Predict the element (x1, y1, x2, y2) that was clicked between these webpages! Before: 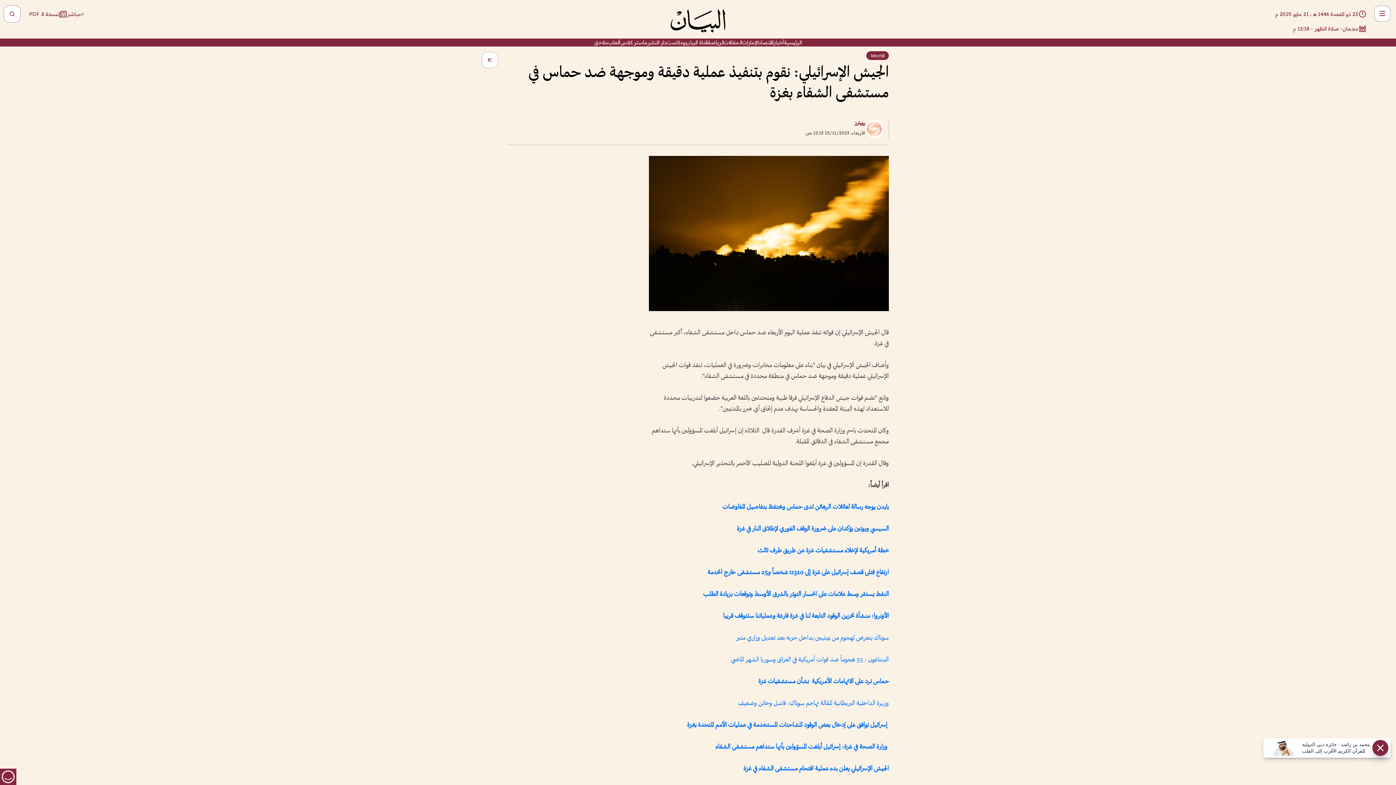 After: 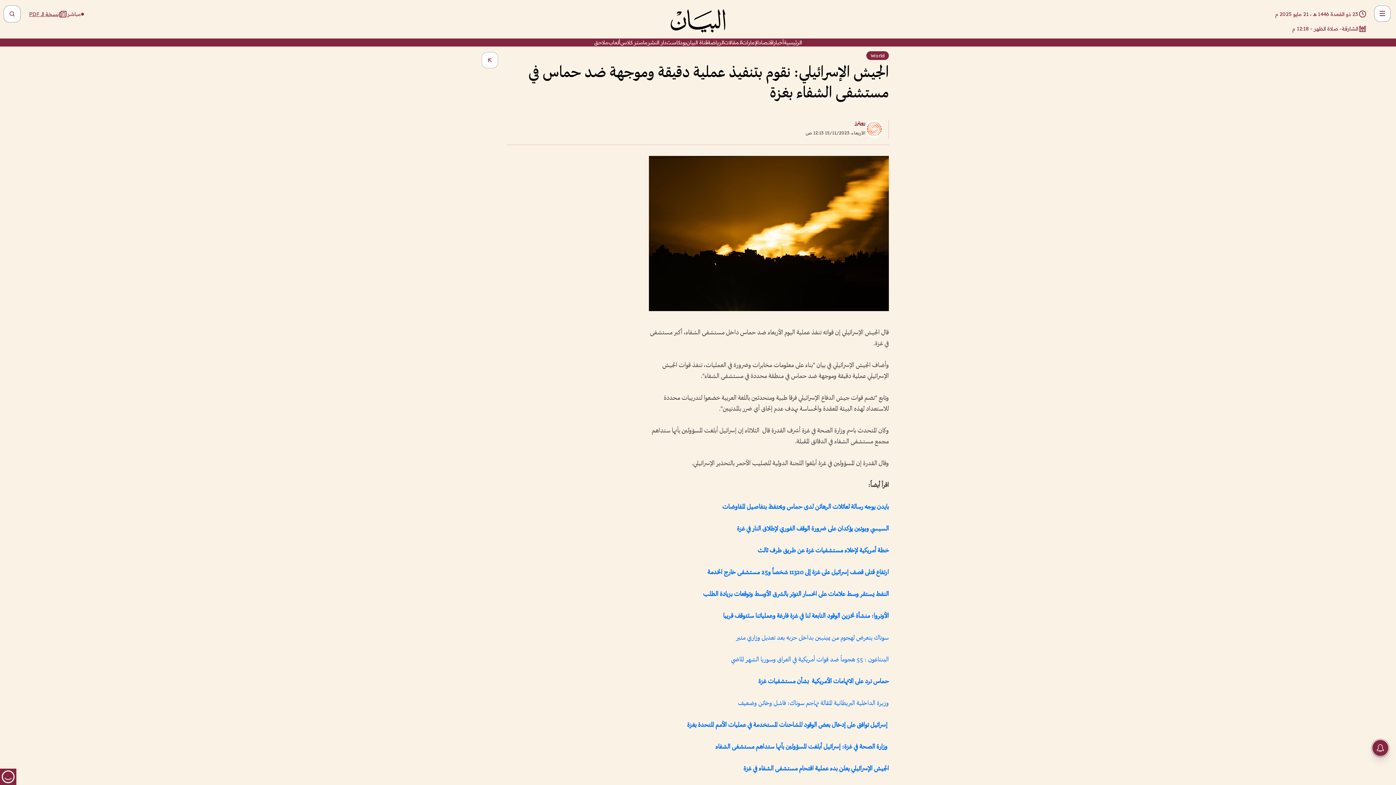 Action: bbox: (29, 9, 67, 18) label: نسخة الـ PDF